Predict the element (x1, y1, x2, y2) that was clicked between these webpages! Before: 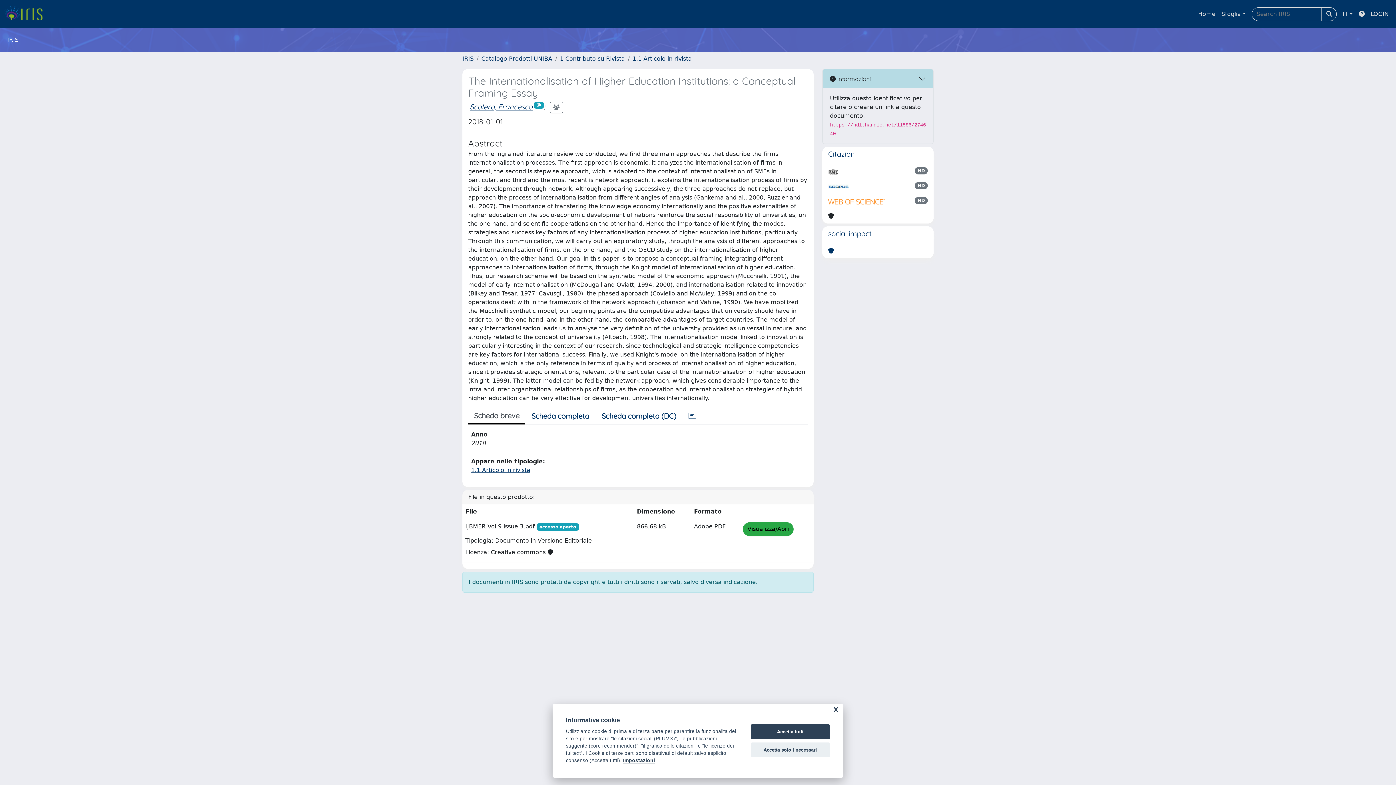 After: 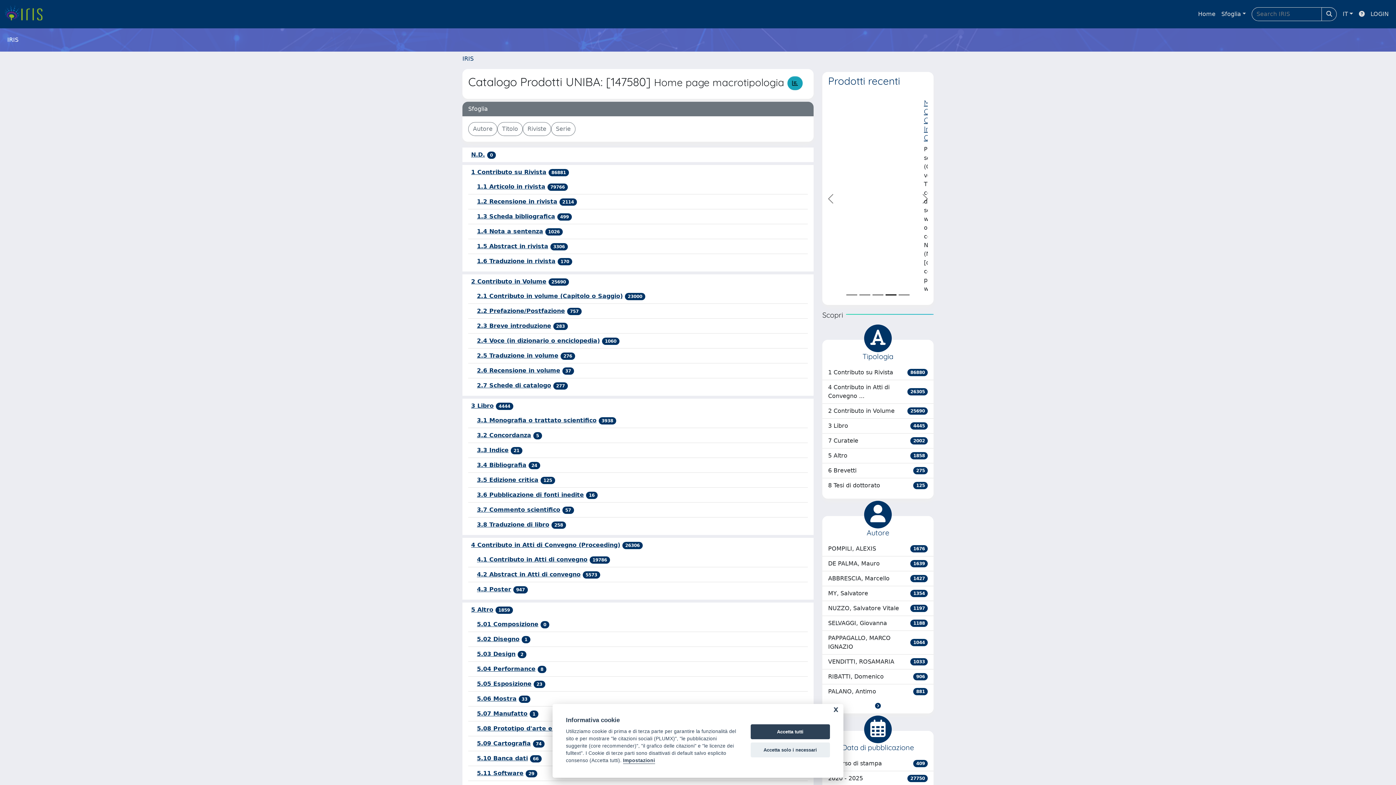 Action: bbox: (481, 55, 552, 62) label: Catalogo Prodotti UNIBA